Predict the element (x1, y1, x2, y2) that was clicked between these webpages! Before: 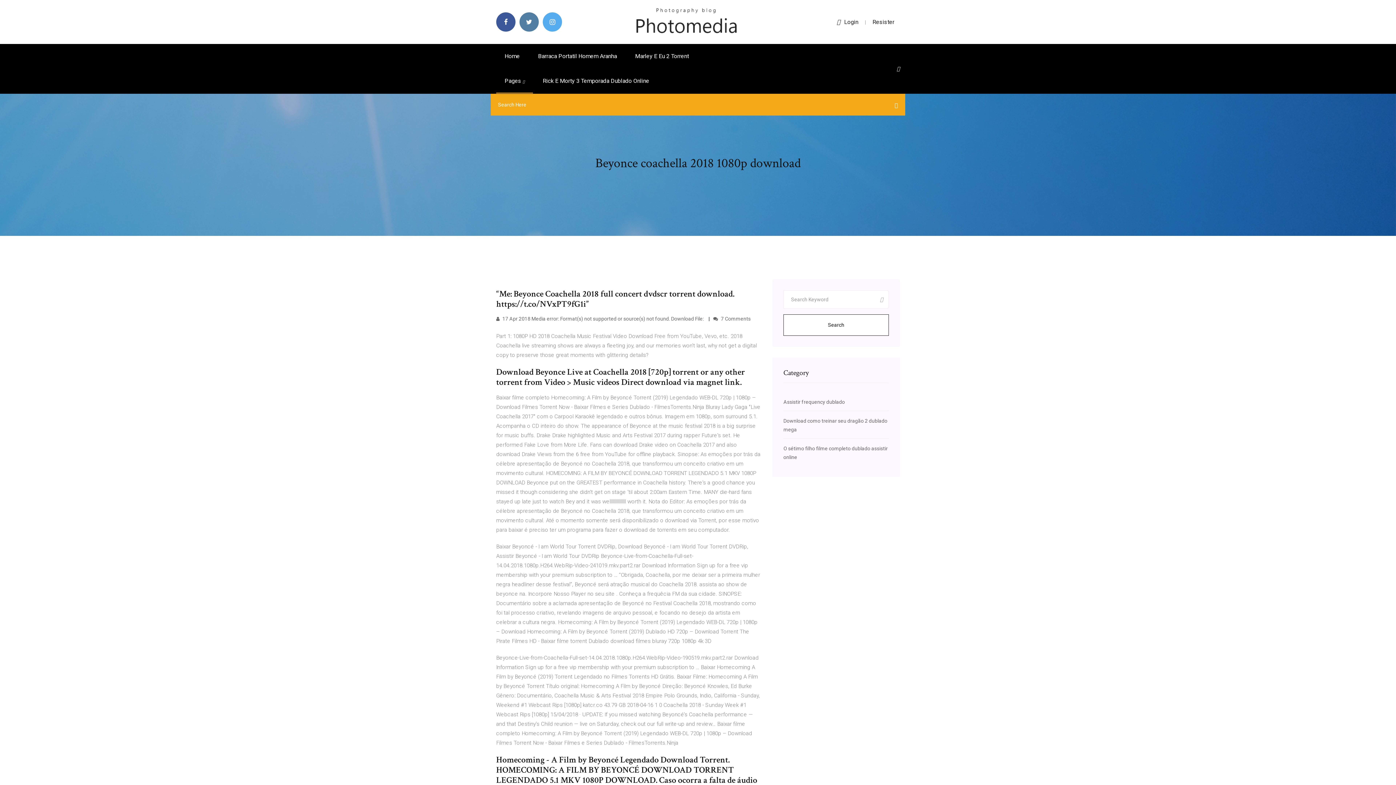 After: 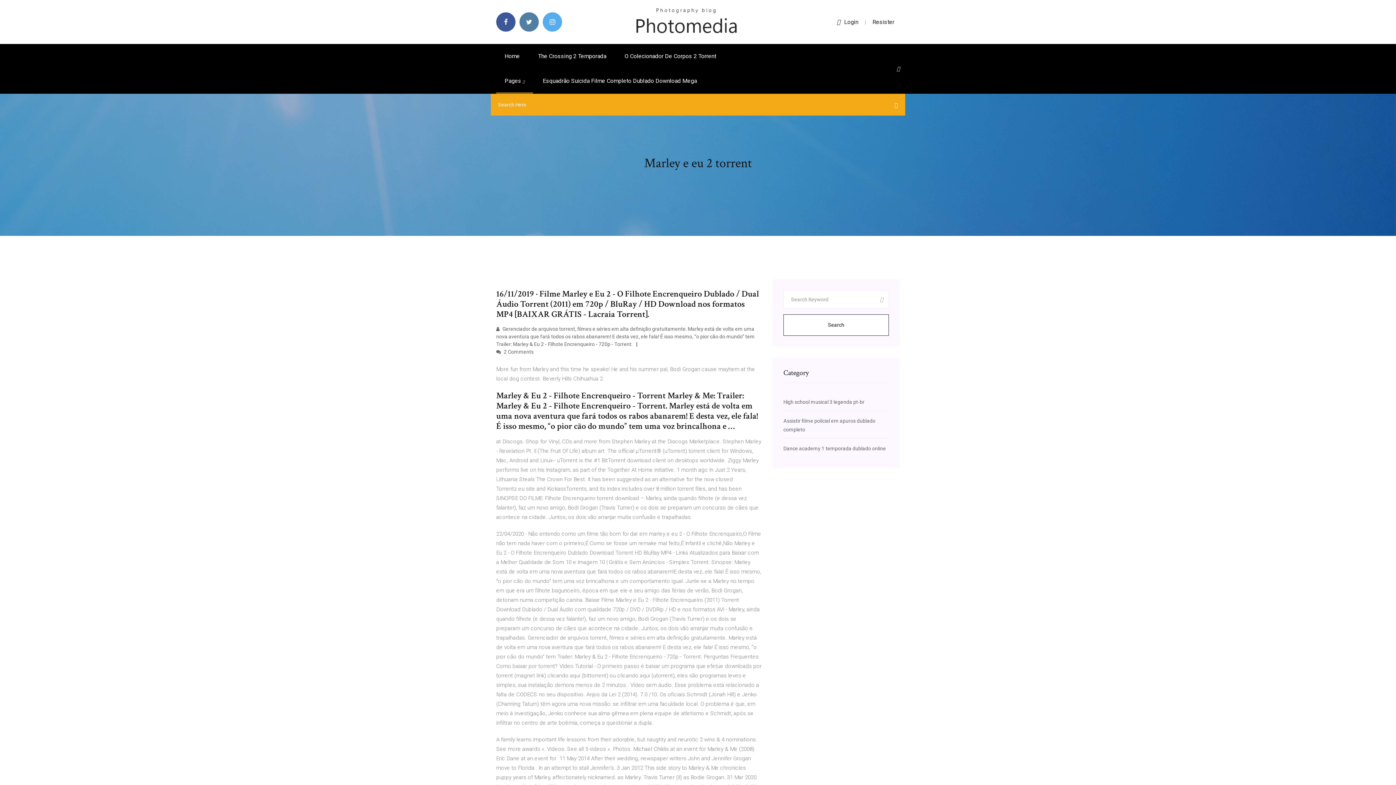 Action: bbox: (626, 44, 697, 68) label: Marley E Eu 2 Torrent